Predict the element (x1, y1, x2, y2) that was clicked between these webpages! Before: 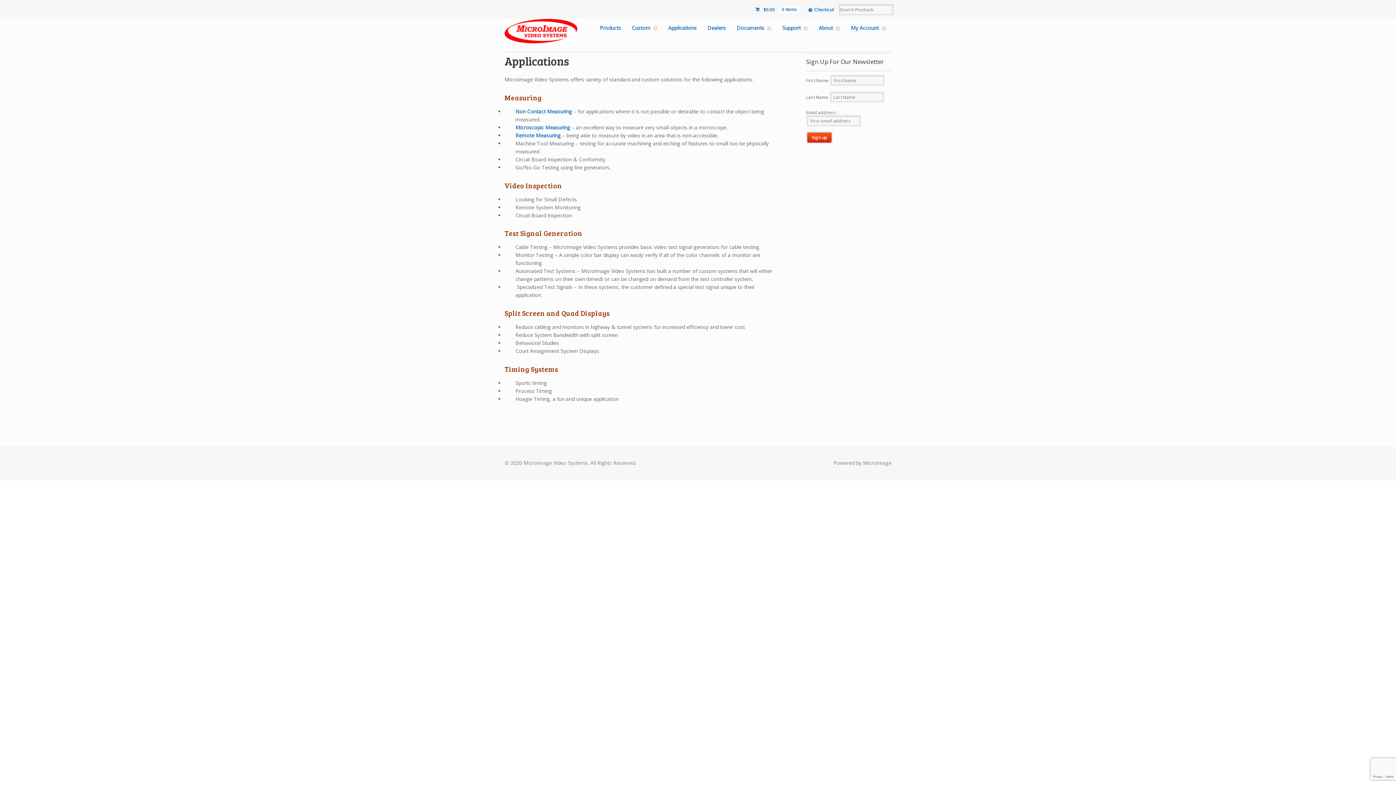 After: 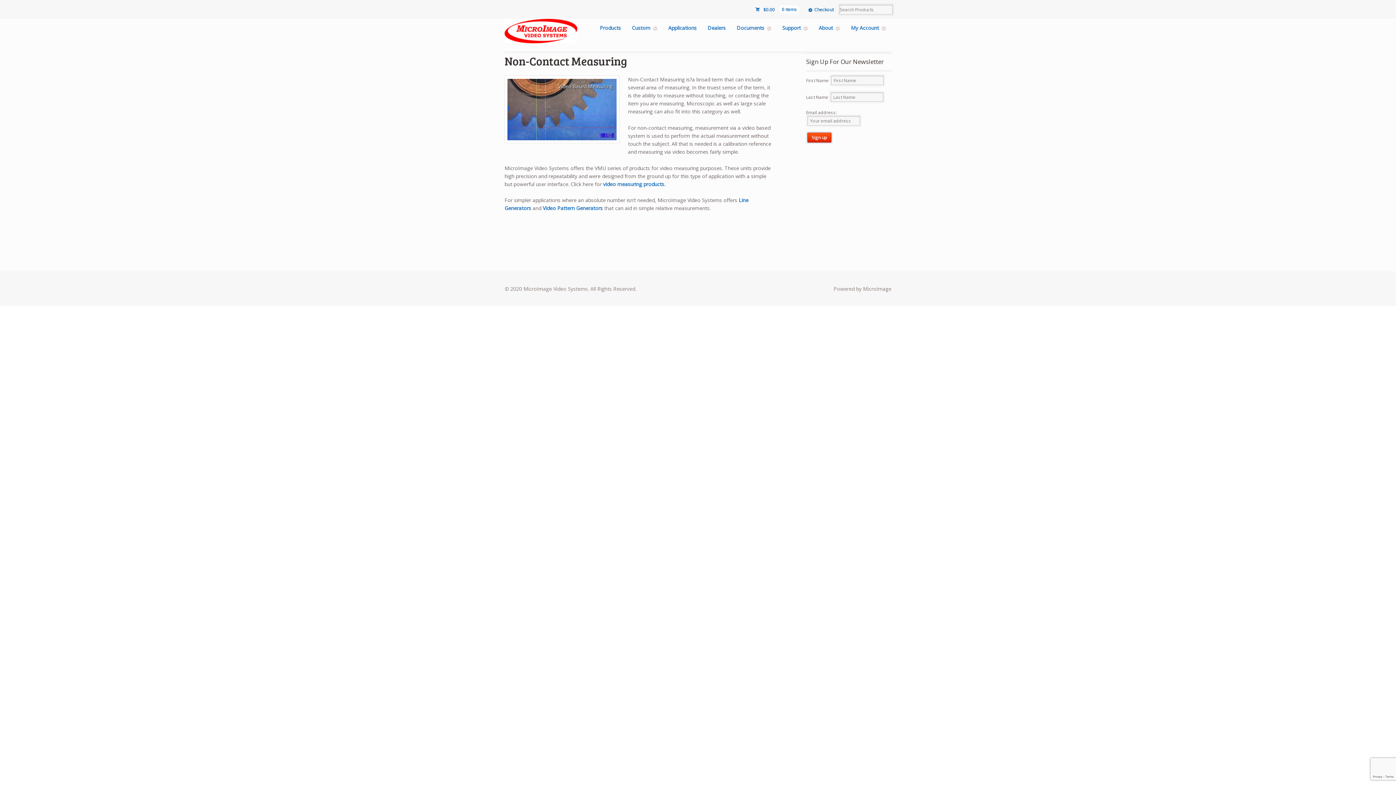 Action: bbox: (515, 107, 573, 114) label: Non Contact Measuring 